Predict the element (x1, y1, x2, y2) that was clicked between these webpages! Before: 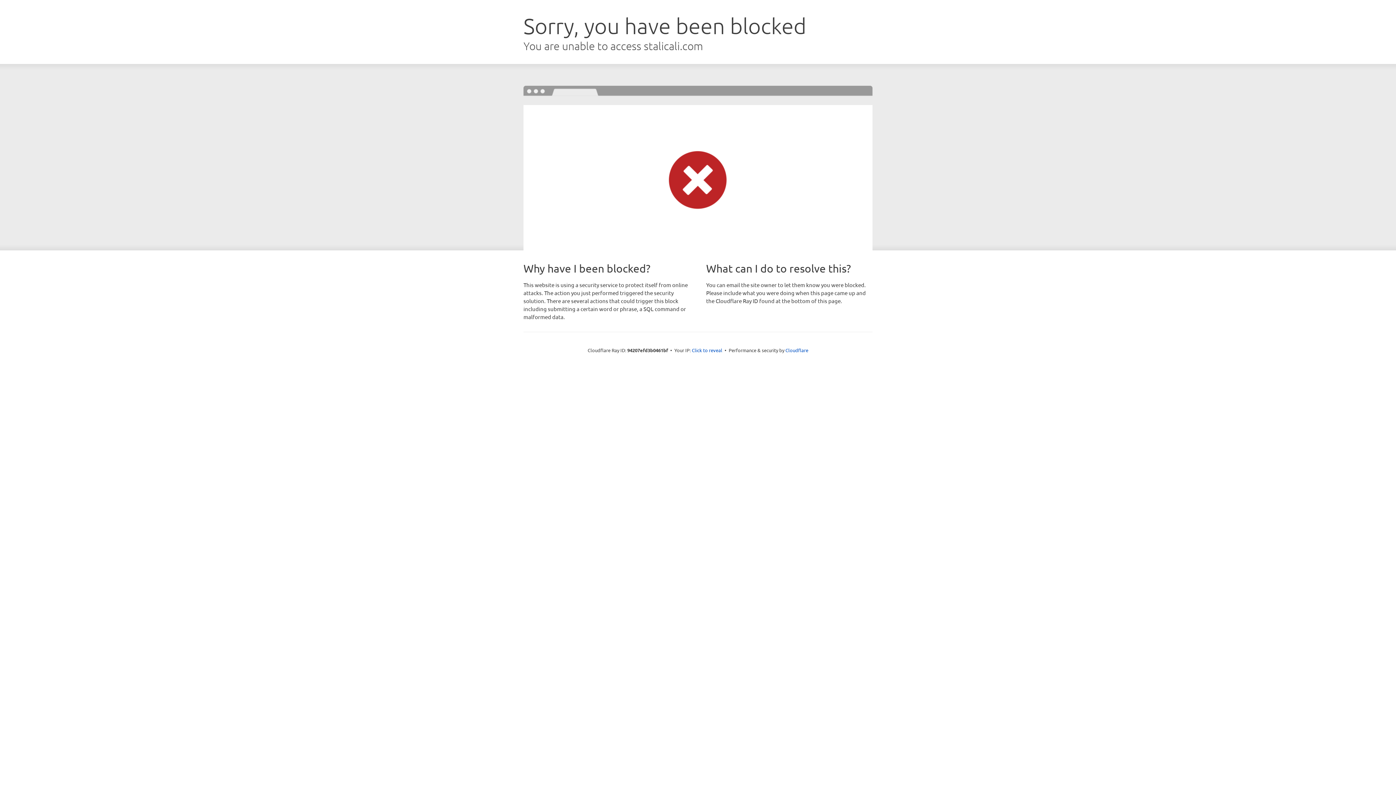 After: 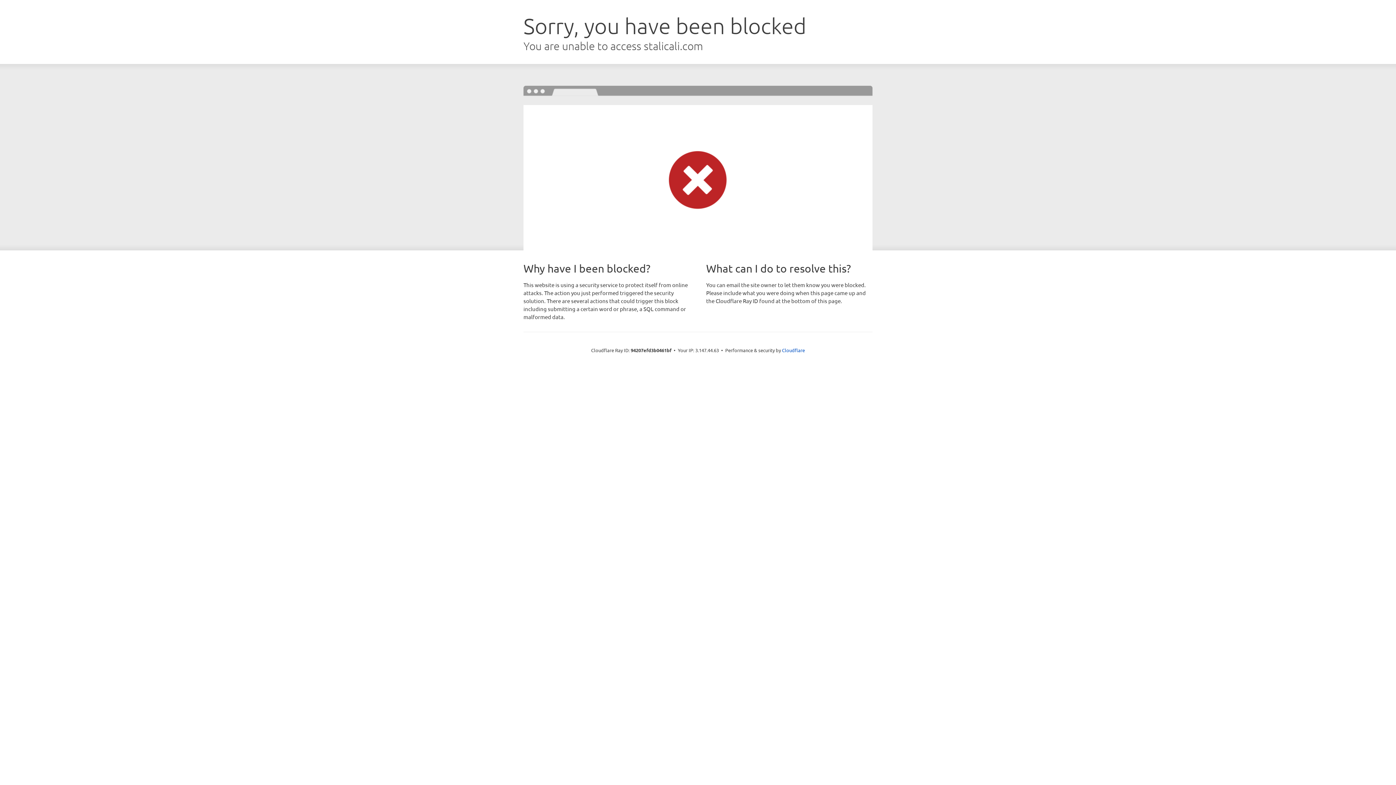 Action: label: Click to reveal bbox: (692, 346, 722, 353)